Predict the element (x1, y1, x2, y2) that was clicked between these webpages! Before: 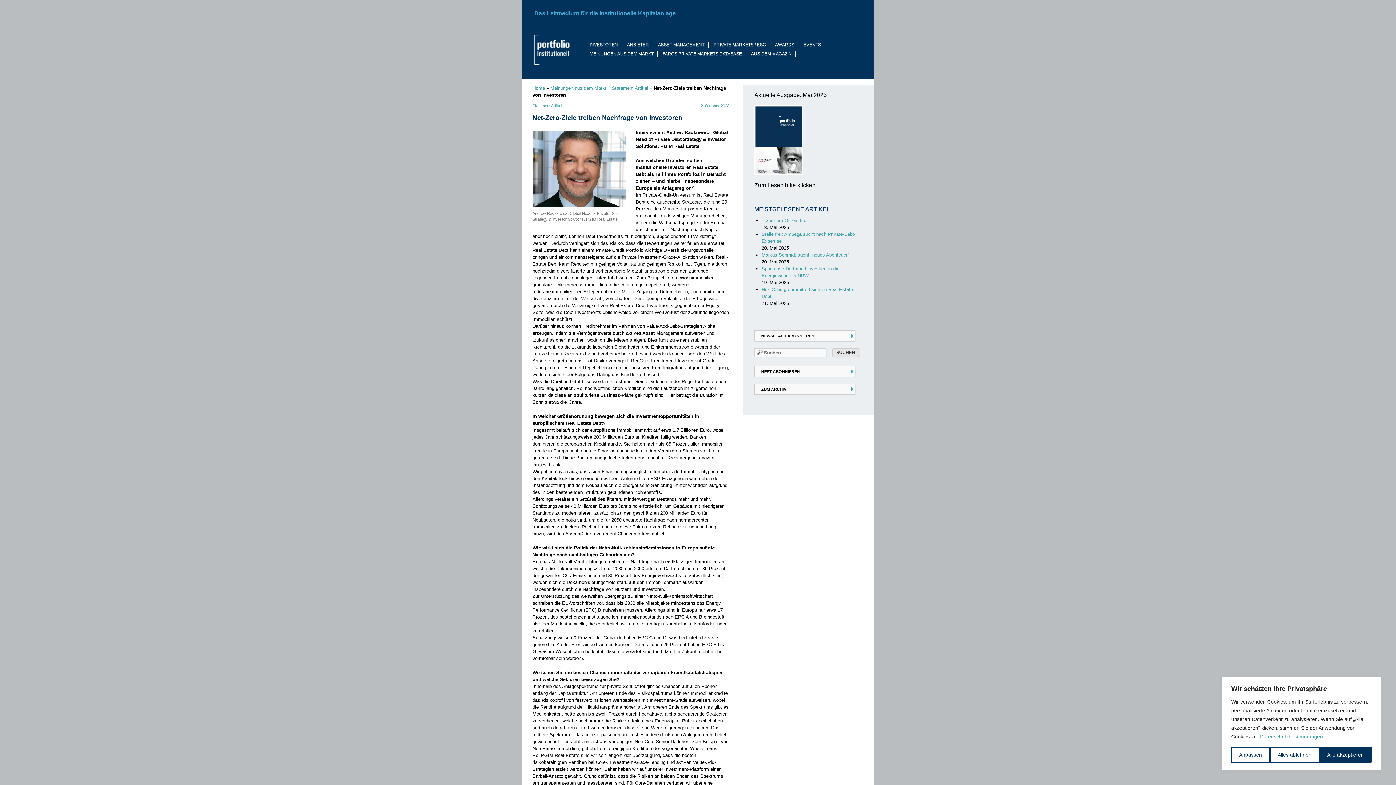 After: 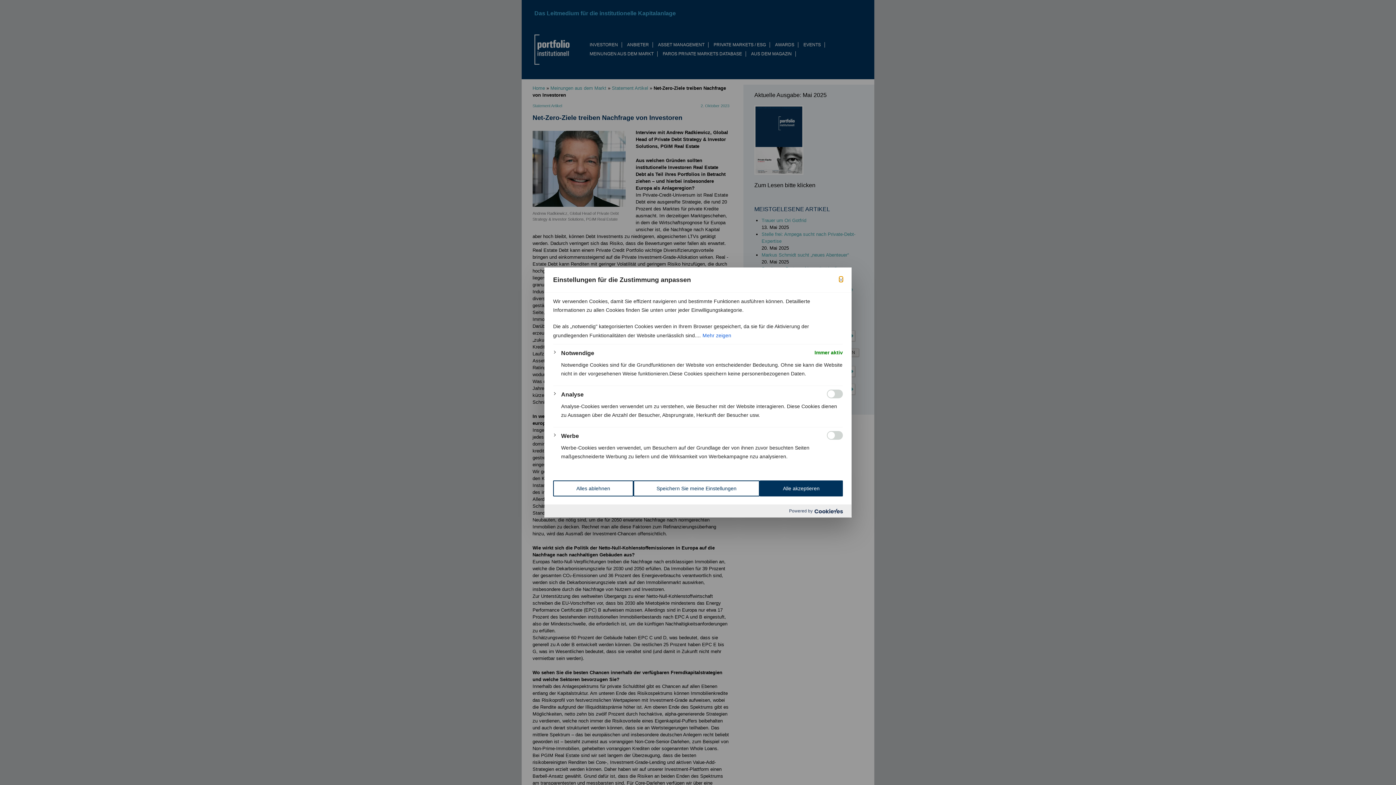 Action: bbox: (1231, 747, 1270, 763) label: Anpassen